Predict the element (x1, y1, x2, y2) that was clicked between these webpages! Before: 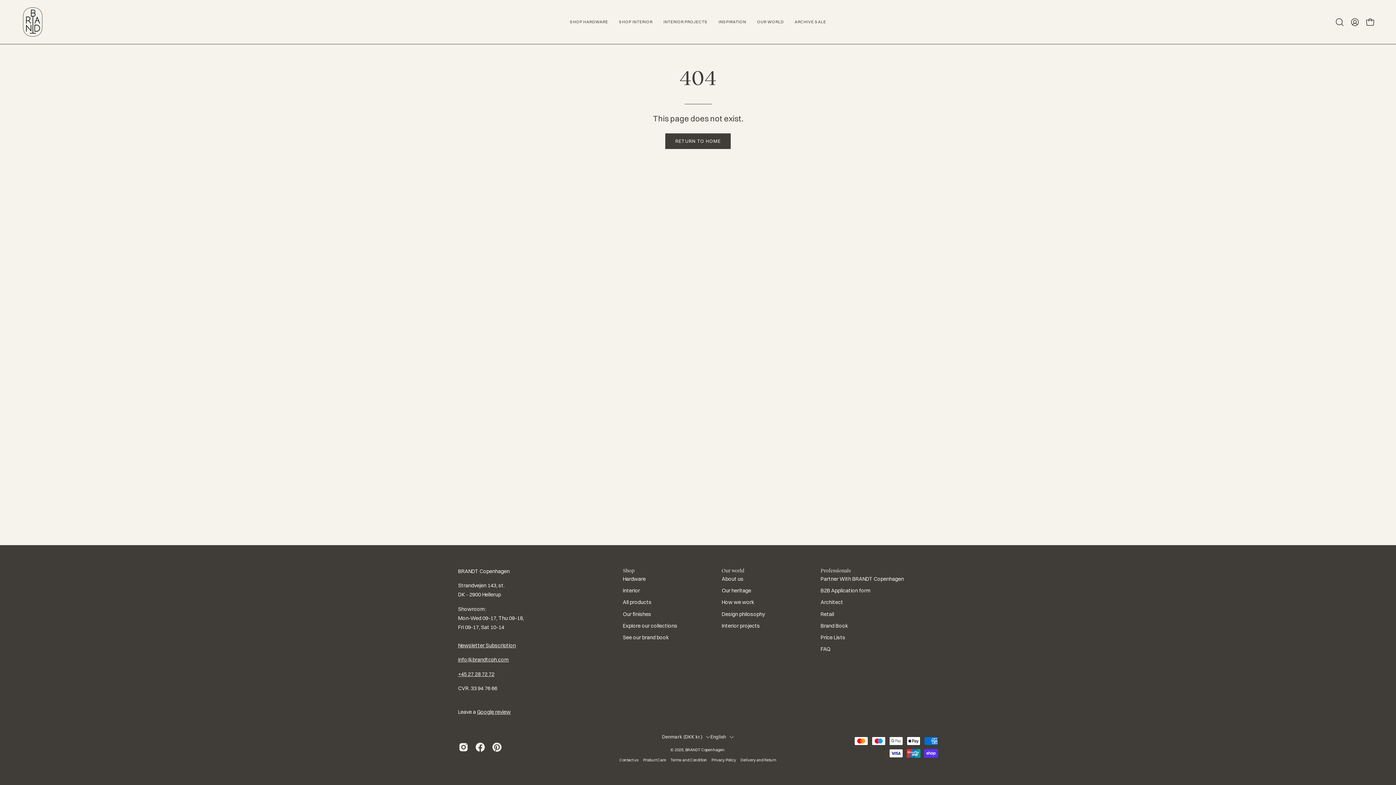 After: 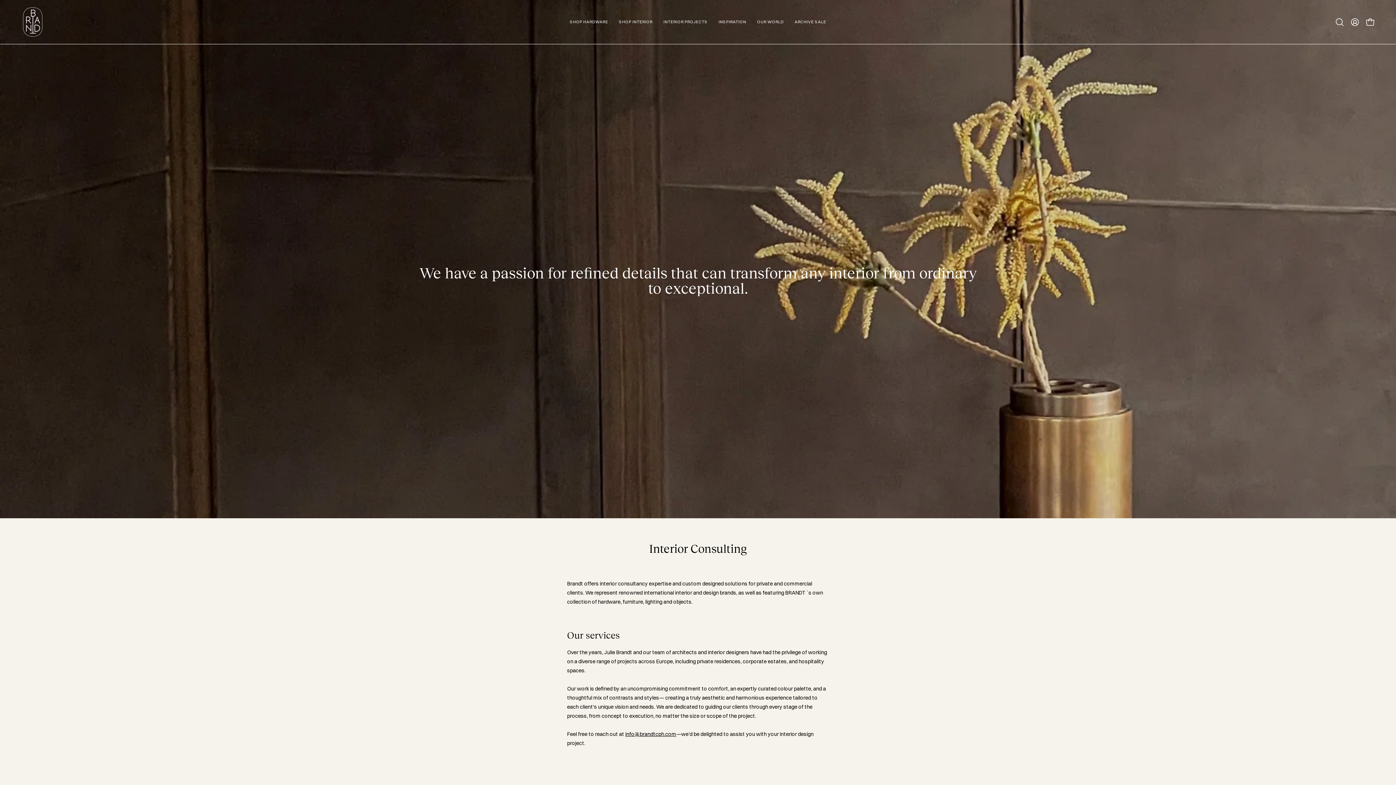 Action: bbox: (721, 622, 760, 629) label: Interior projects